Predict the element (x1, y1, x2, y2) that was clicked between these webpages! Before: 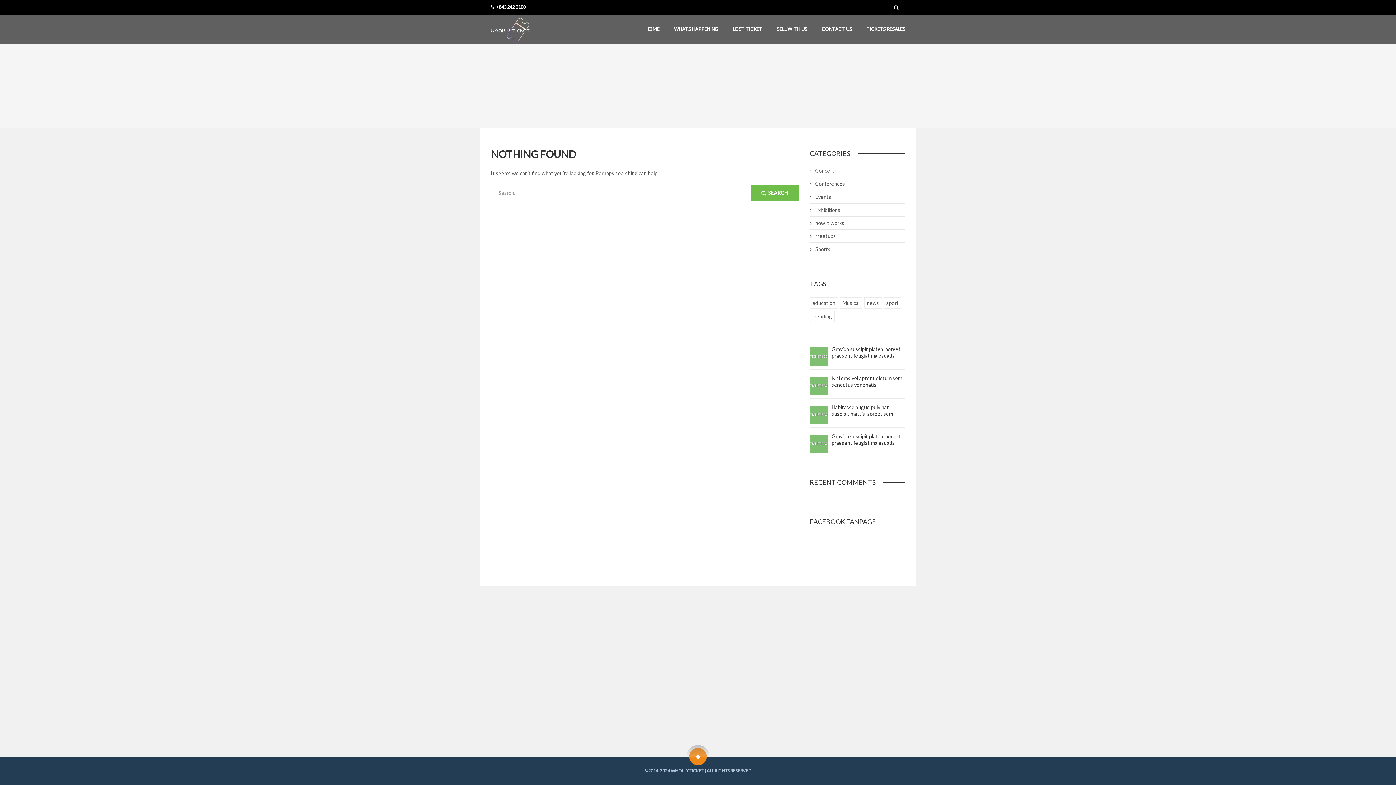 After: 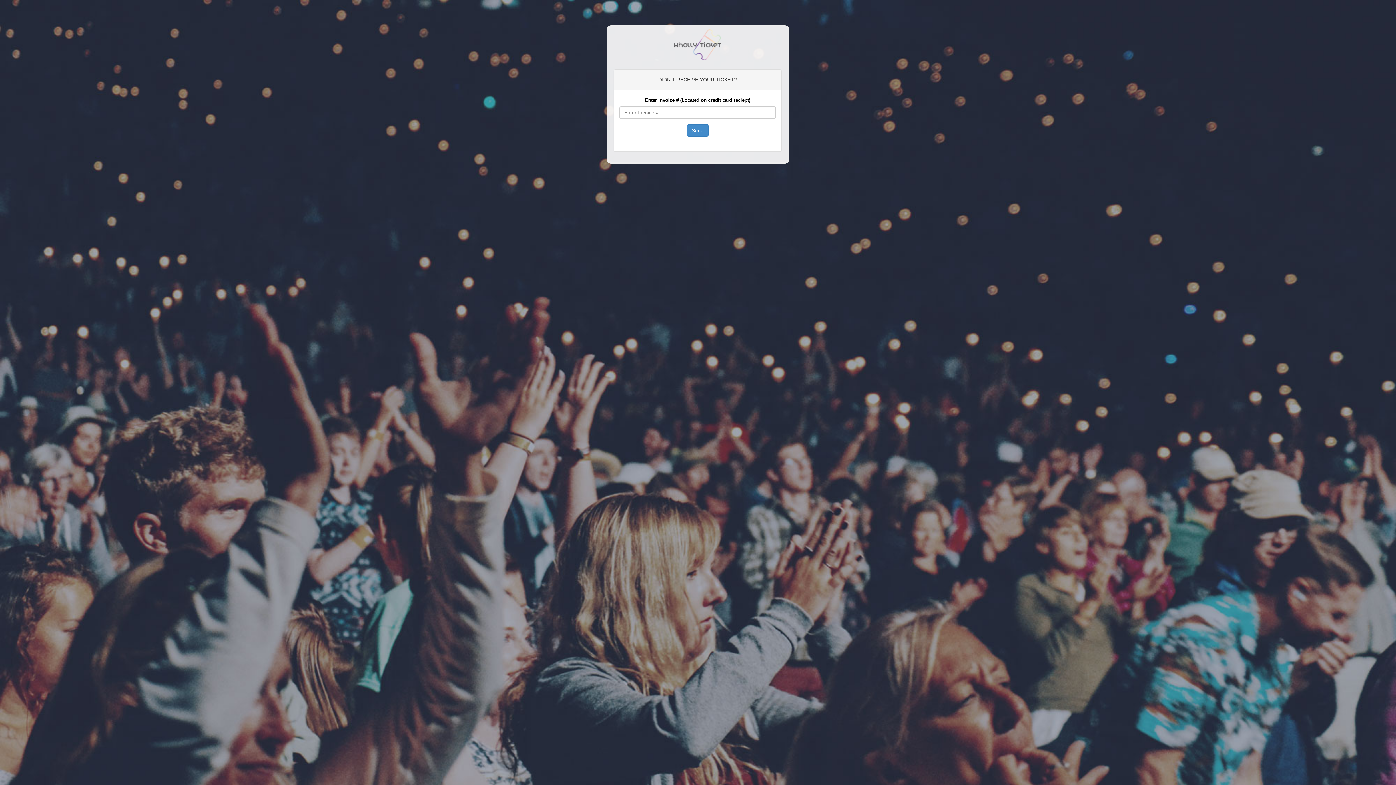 Action: bbox: (733, 14, 762, 43) label: LOST TICKET